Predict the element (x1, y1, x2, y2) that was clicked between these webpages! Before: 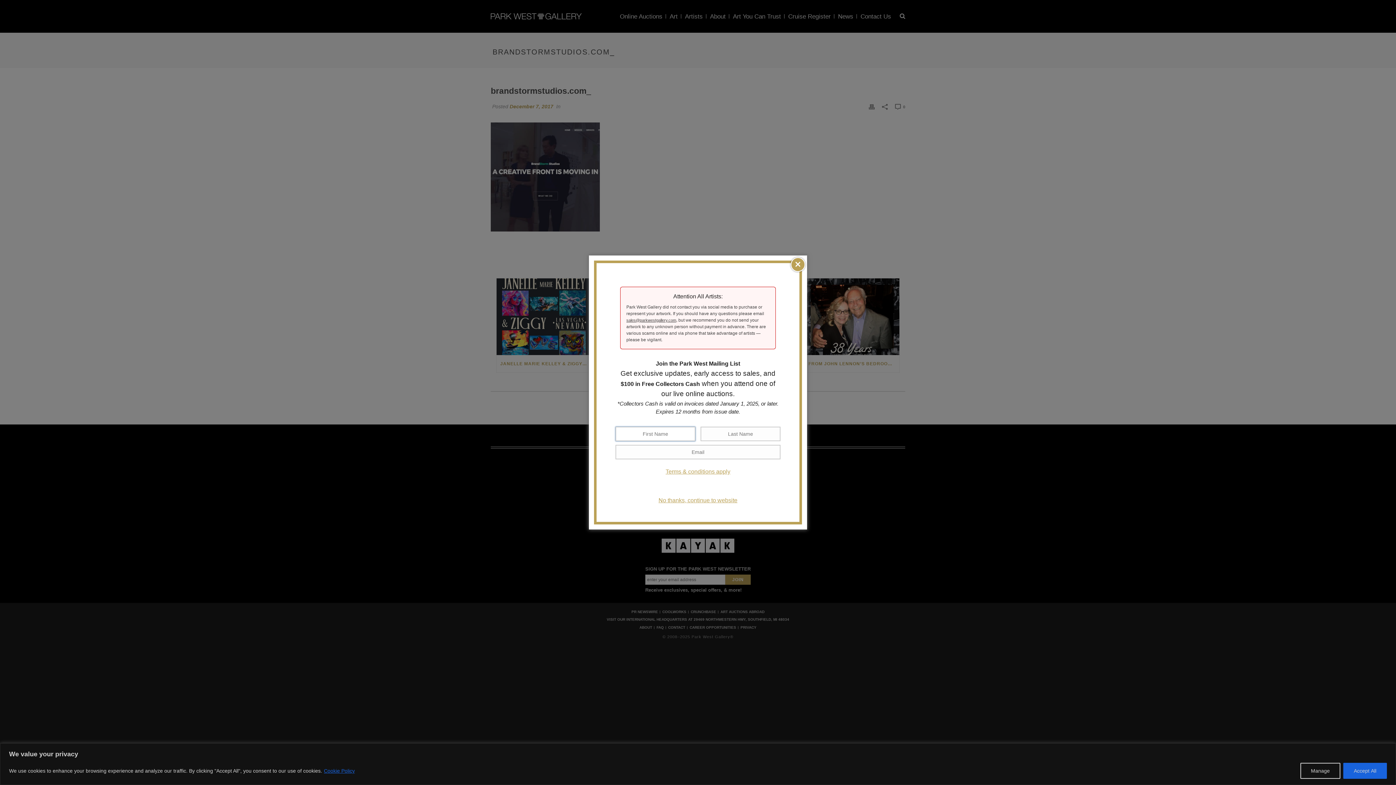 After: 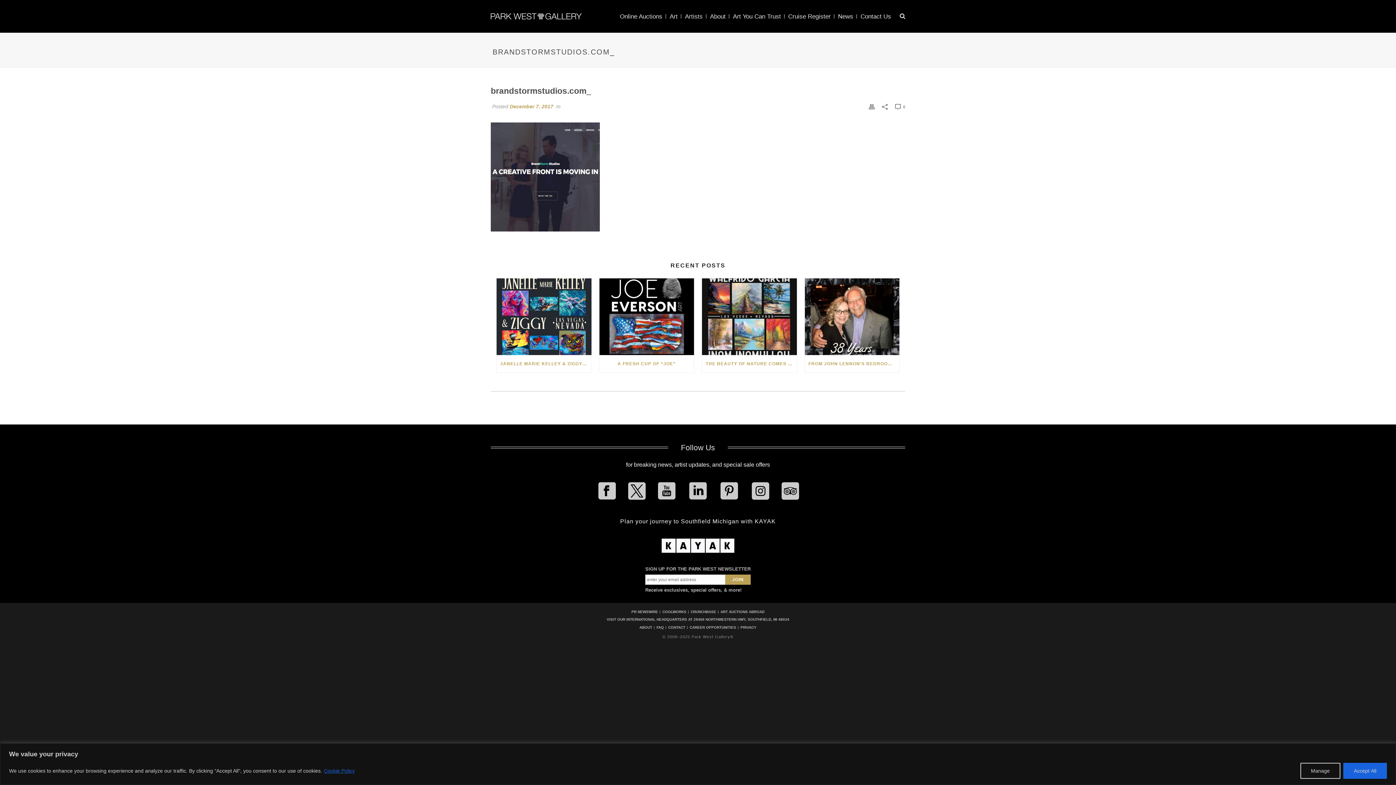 Action: bbox: (323, 767, 355, 774) label: Cookie Policy